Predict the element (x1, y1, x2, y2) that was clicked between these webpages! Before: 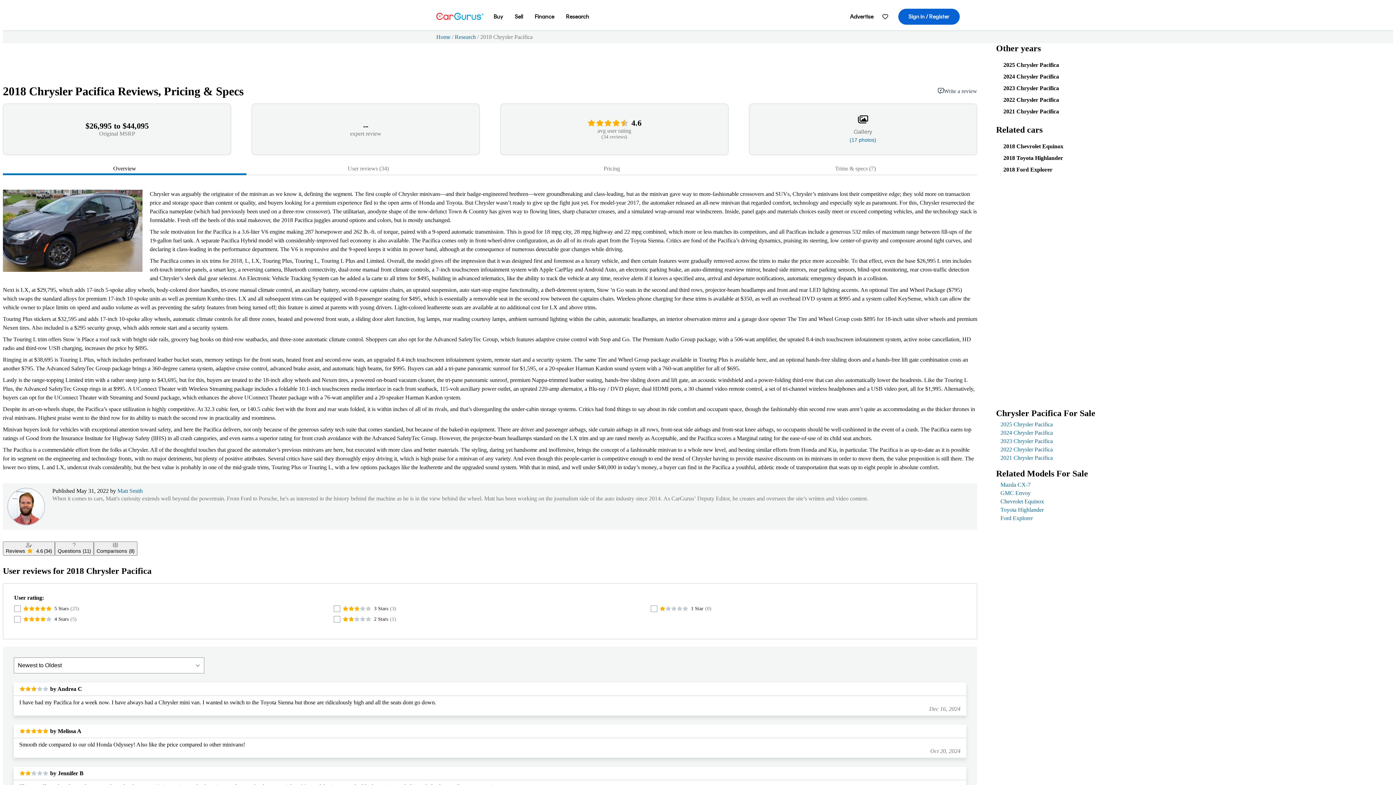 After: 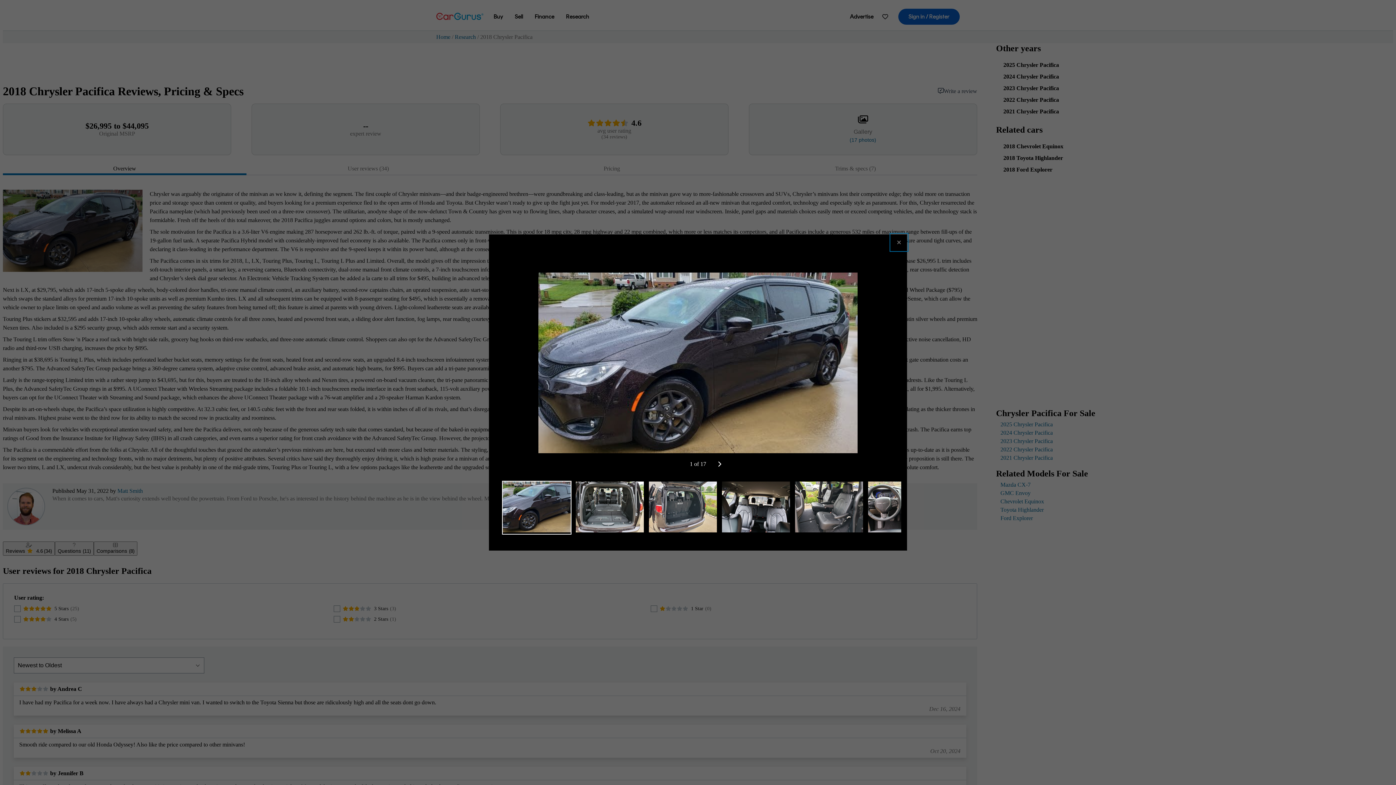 Action: label: Gallery
(17 photos) bbox: (779, 111, 947, 147)